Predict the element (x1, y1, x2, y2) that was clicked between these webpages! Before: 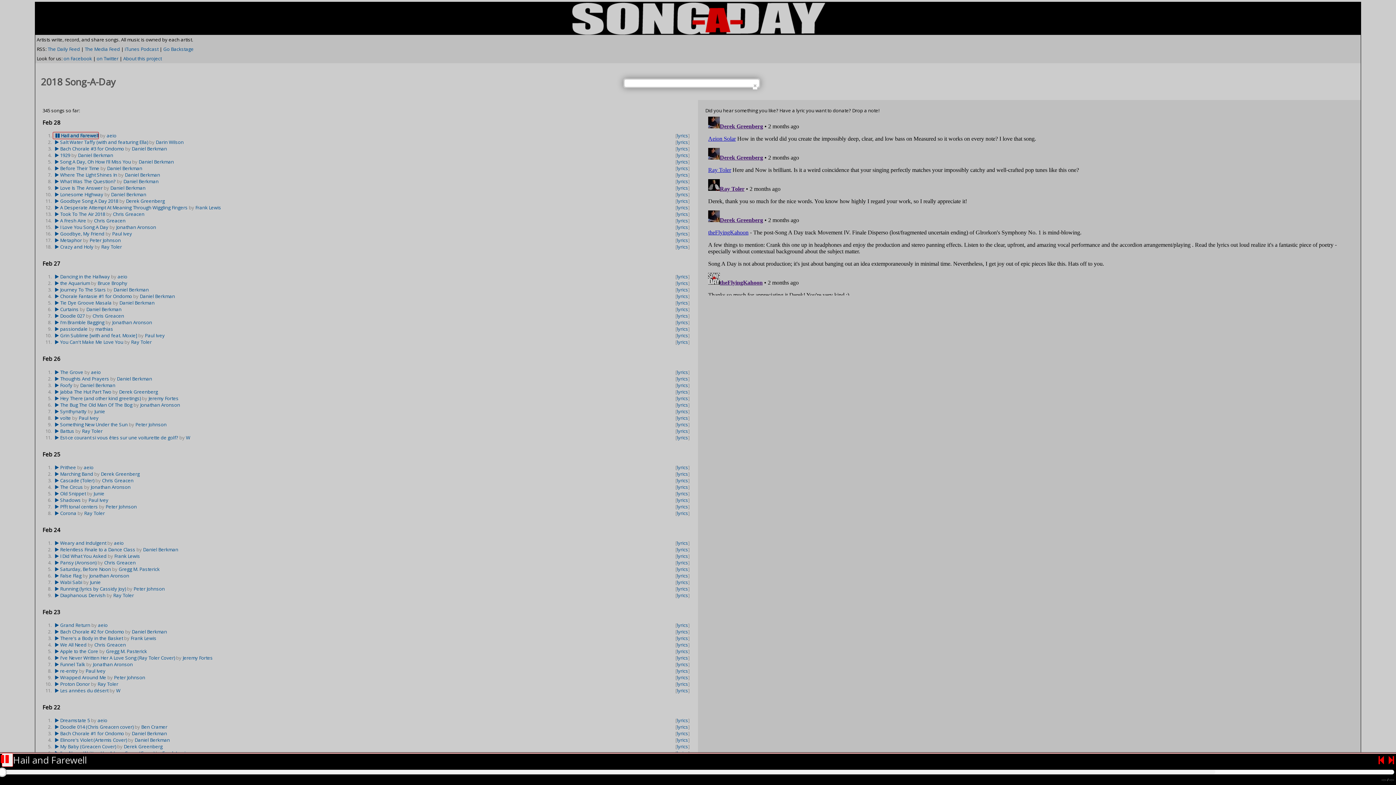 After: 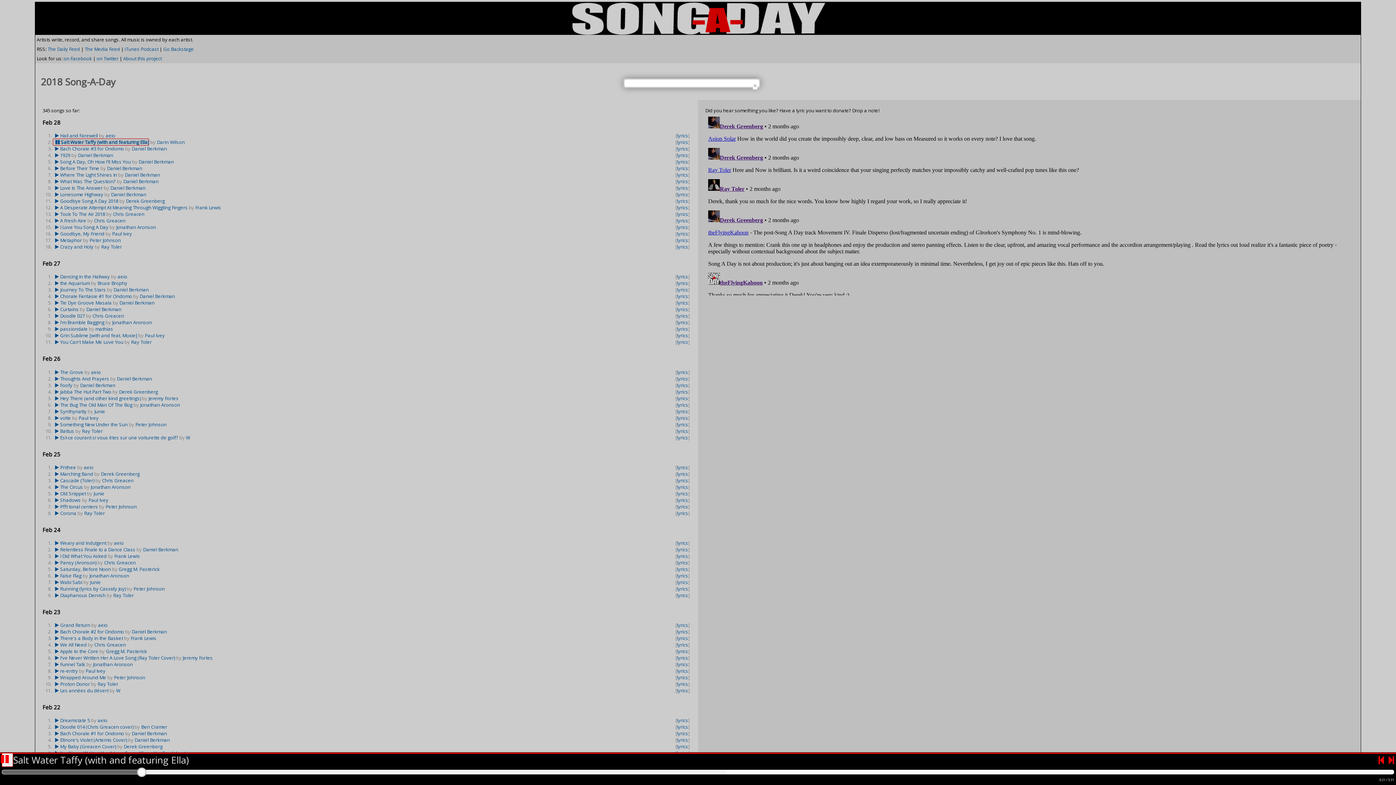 Action: bbox: (1389, 755, 1394, 765)